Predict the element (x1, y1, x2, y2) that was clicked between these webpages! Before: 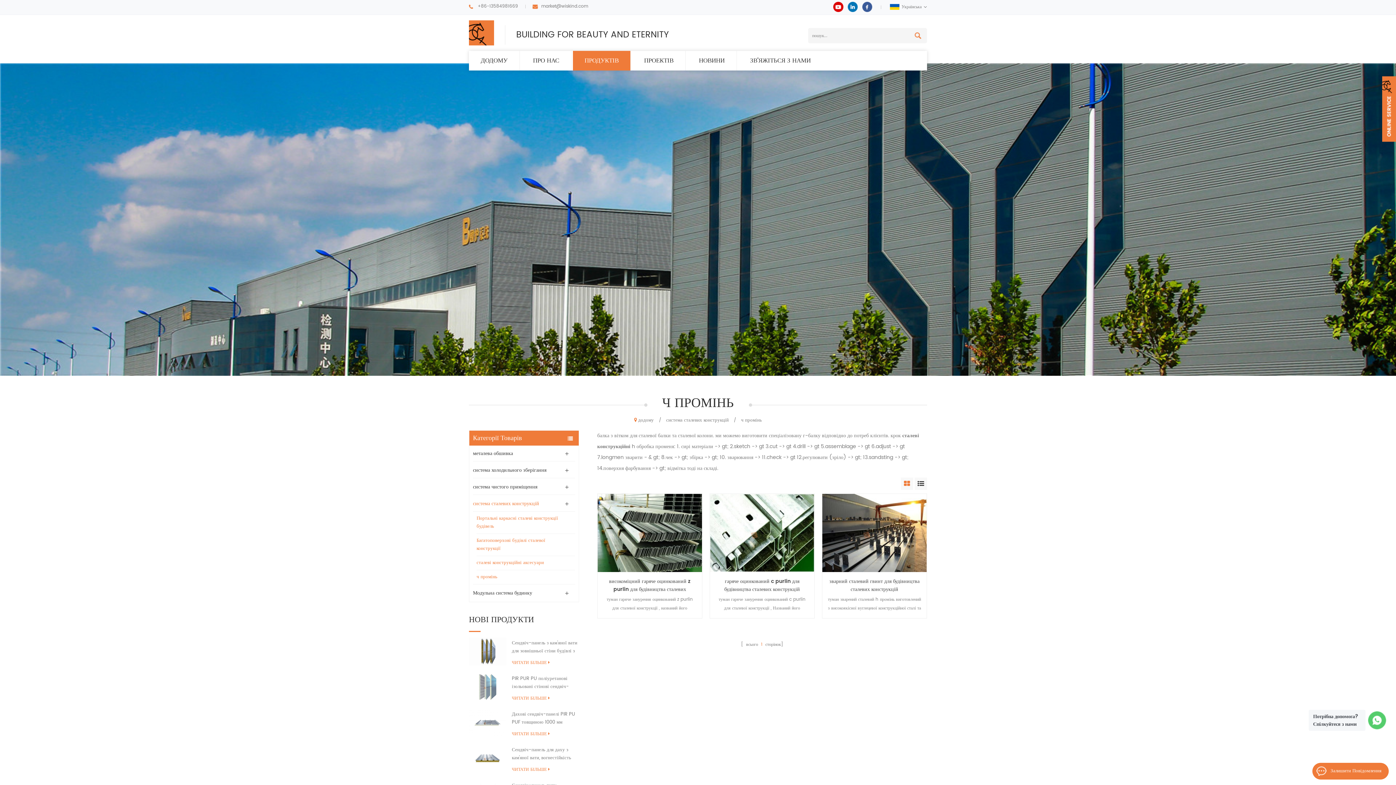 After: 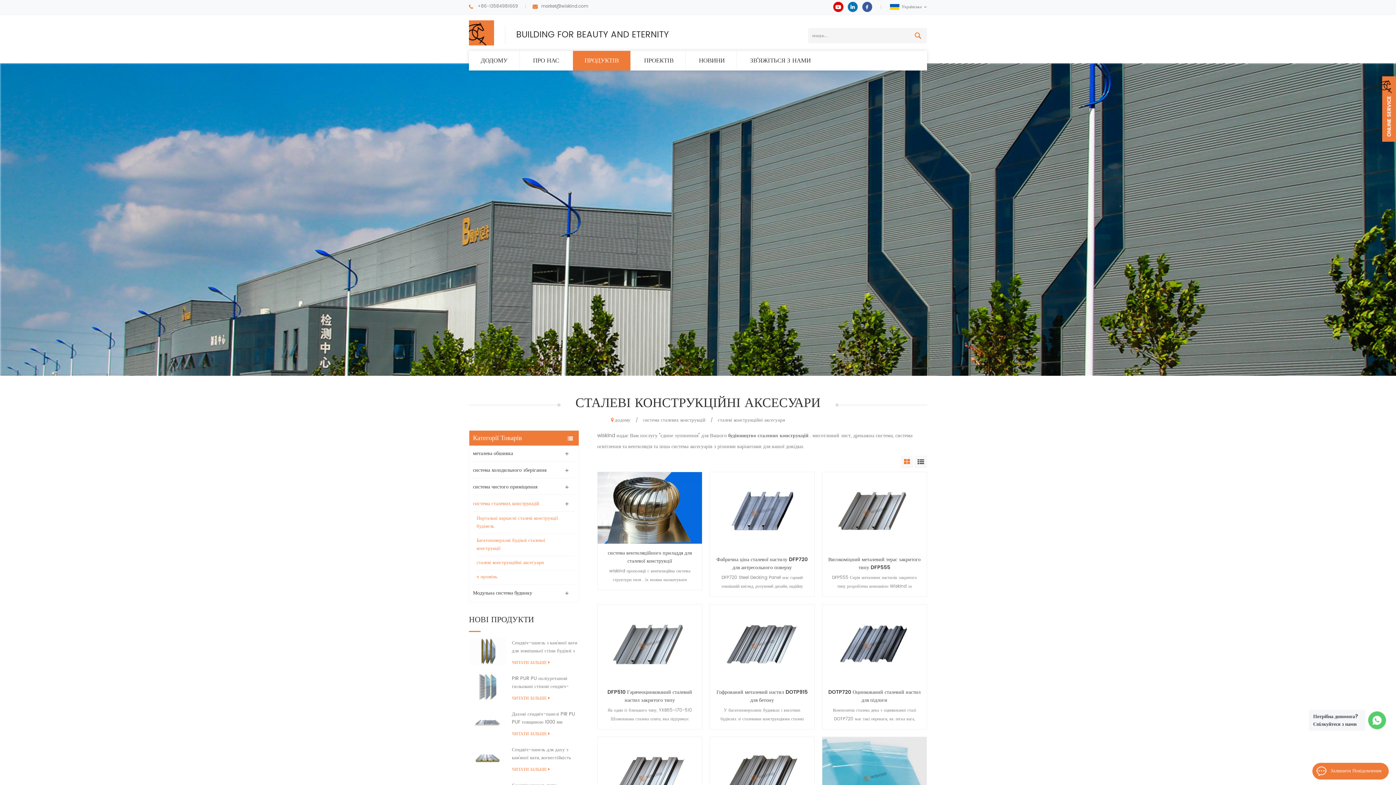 Action: bbox: (476, 556, 575, 570) label: сталеві конструкційні аксесуари